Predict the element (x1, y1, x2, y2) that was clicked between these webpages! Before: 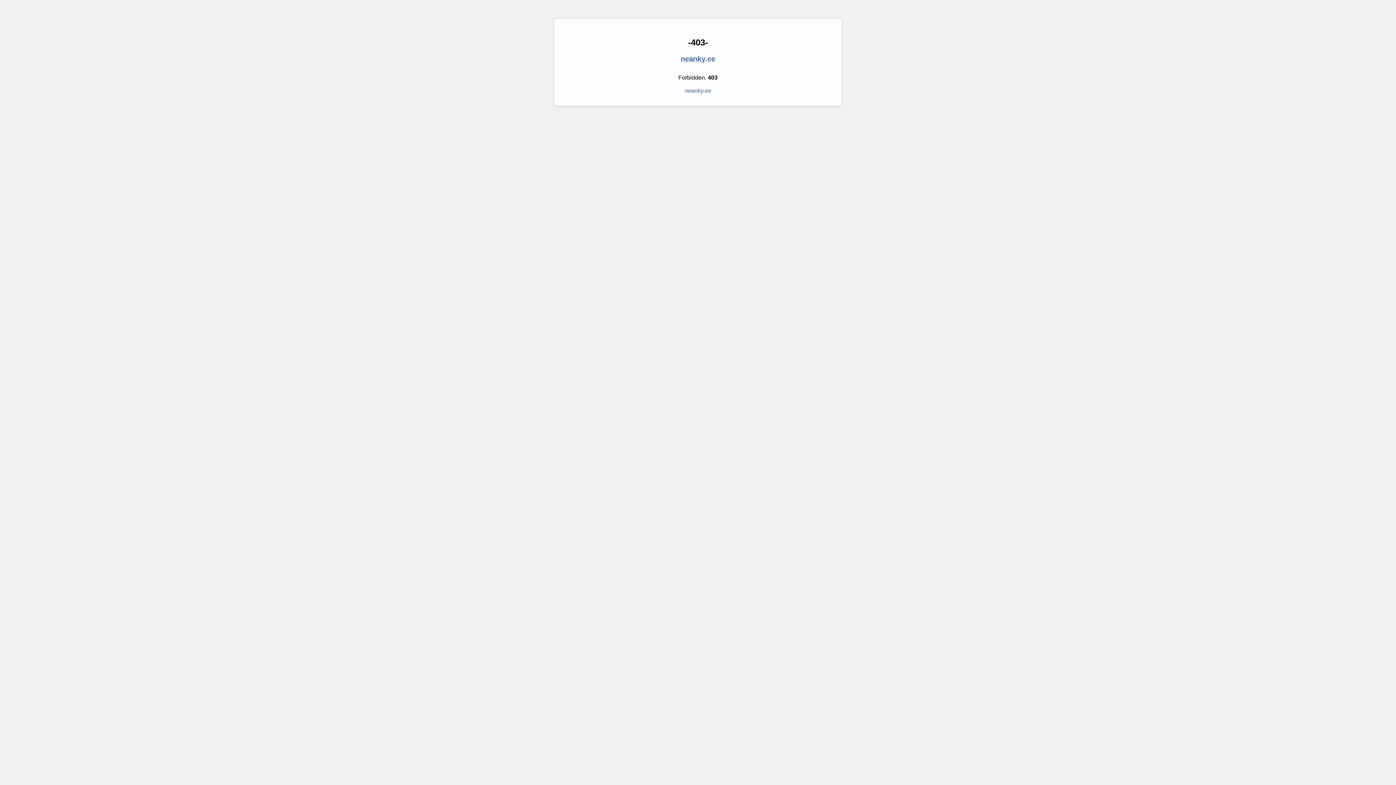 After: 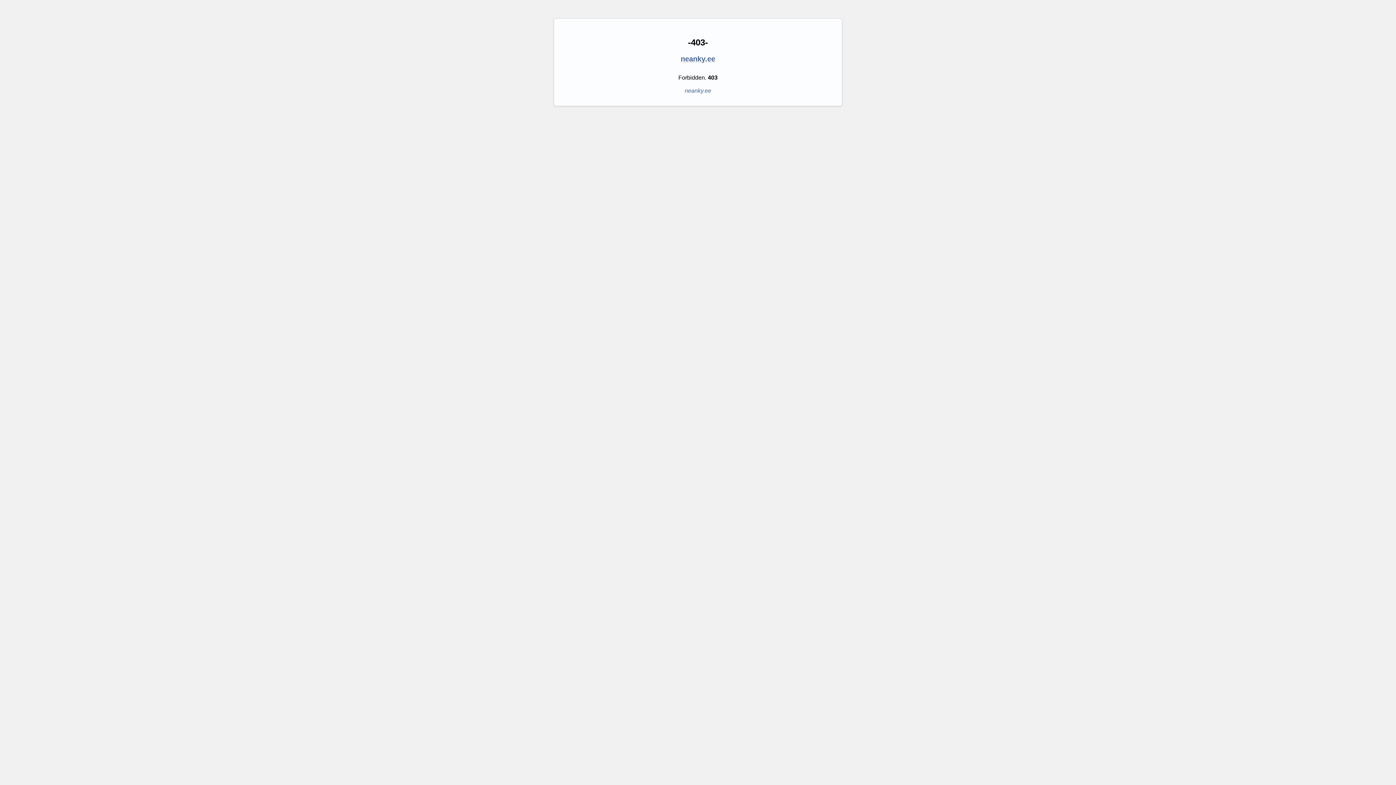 Action: bbox: (680, 54, 715, 62) label: neanky.ee